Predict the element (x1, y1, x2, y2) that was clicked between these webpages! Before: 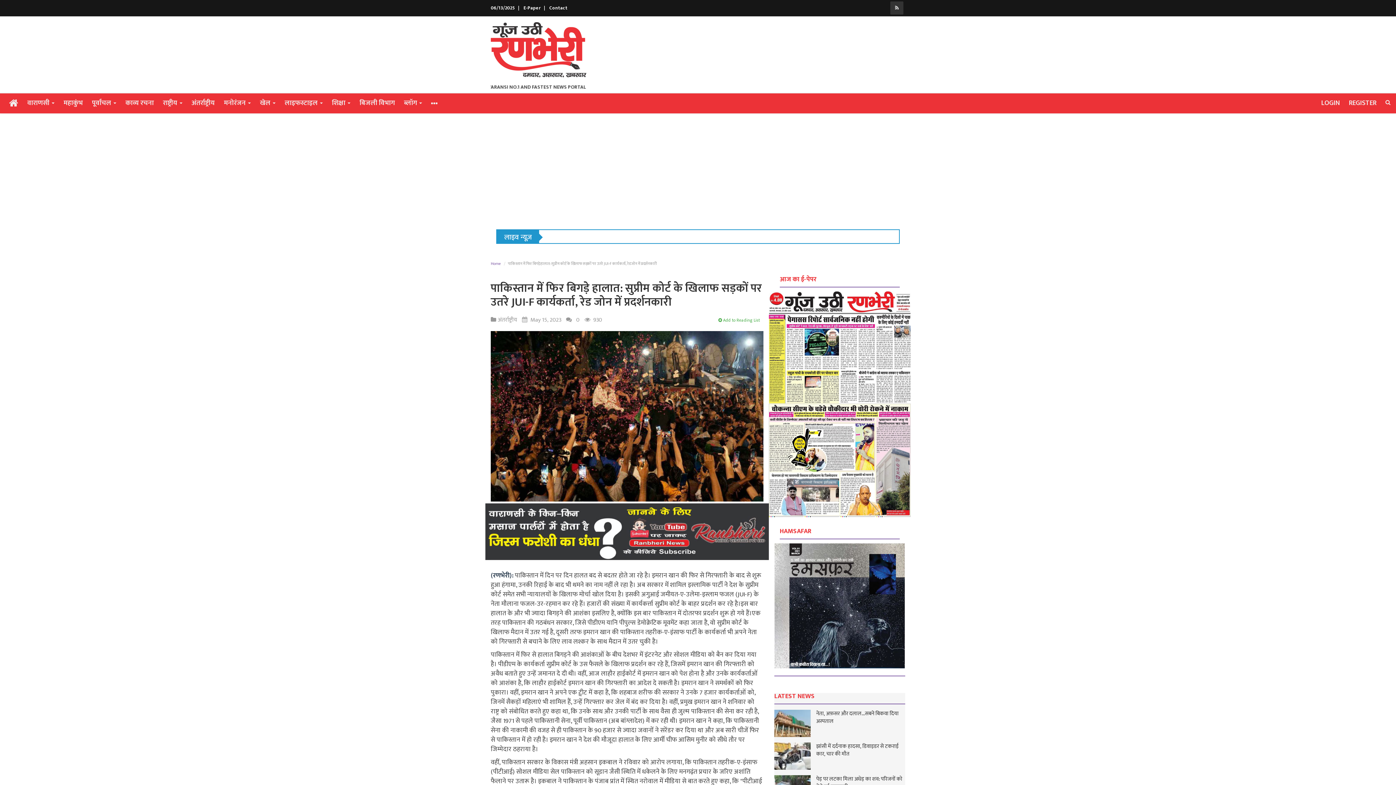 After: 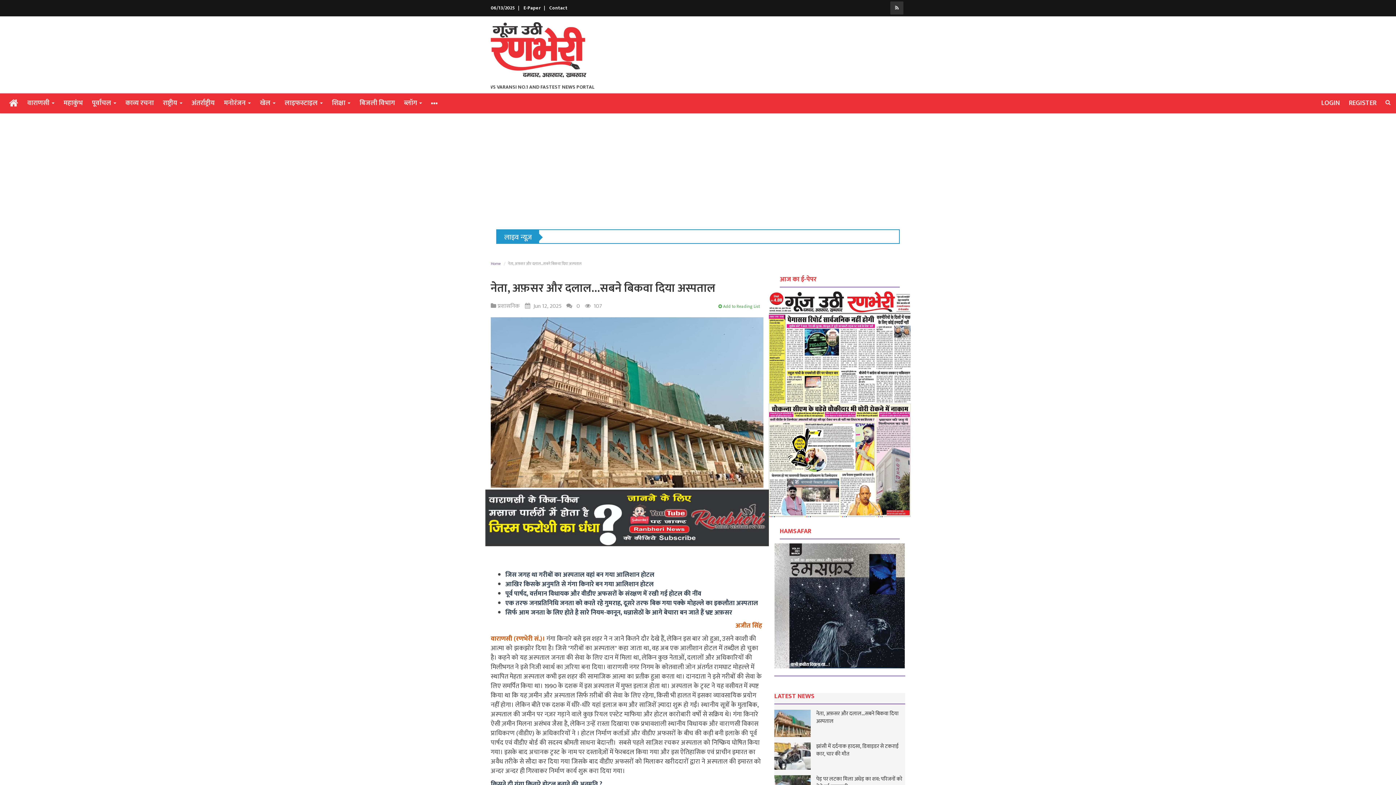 Action: bbox: (774, 710, 905, 725) label: नेता, अफ़सर और दलाल...सबने बिकवा दिया अस्पताल